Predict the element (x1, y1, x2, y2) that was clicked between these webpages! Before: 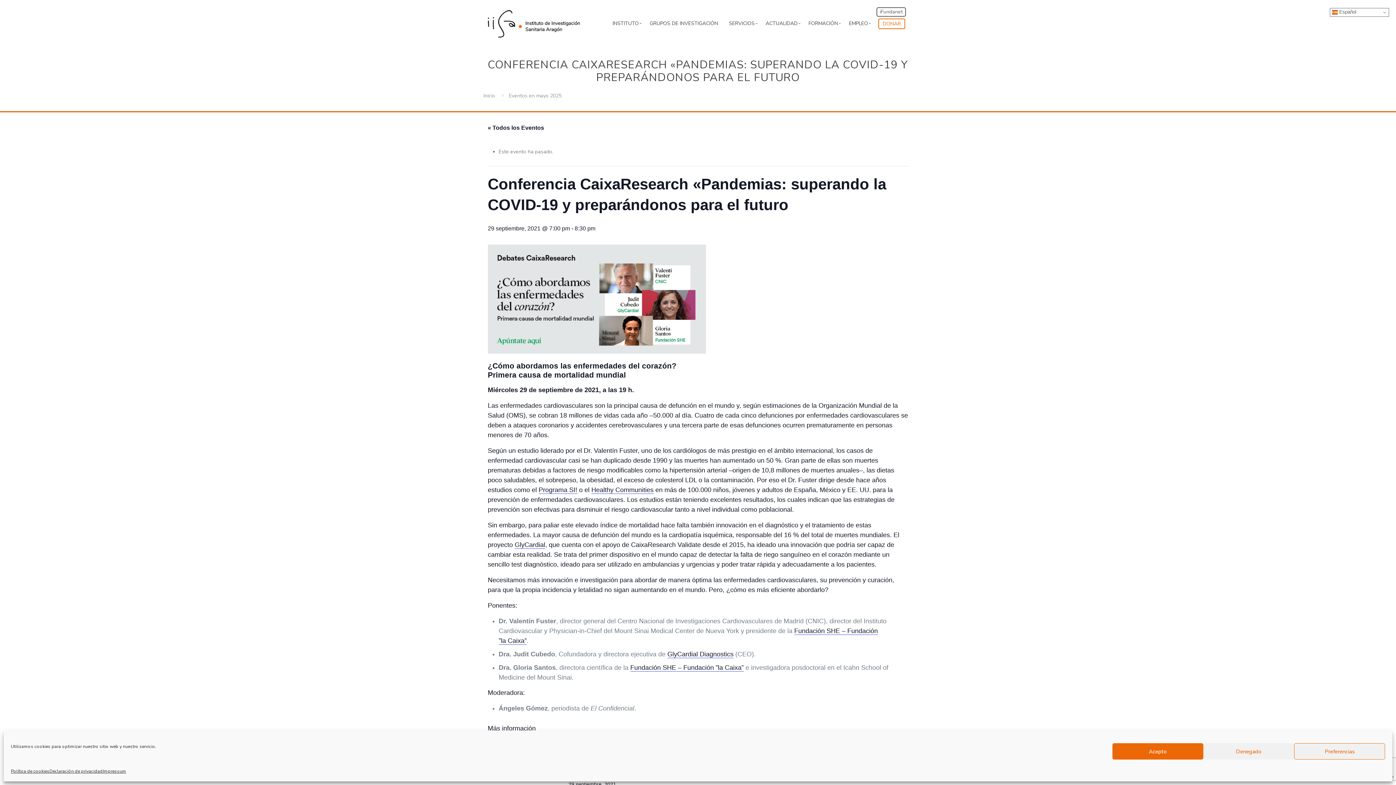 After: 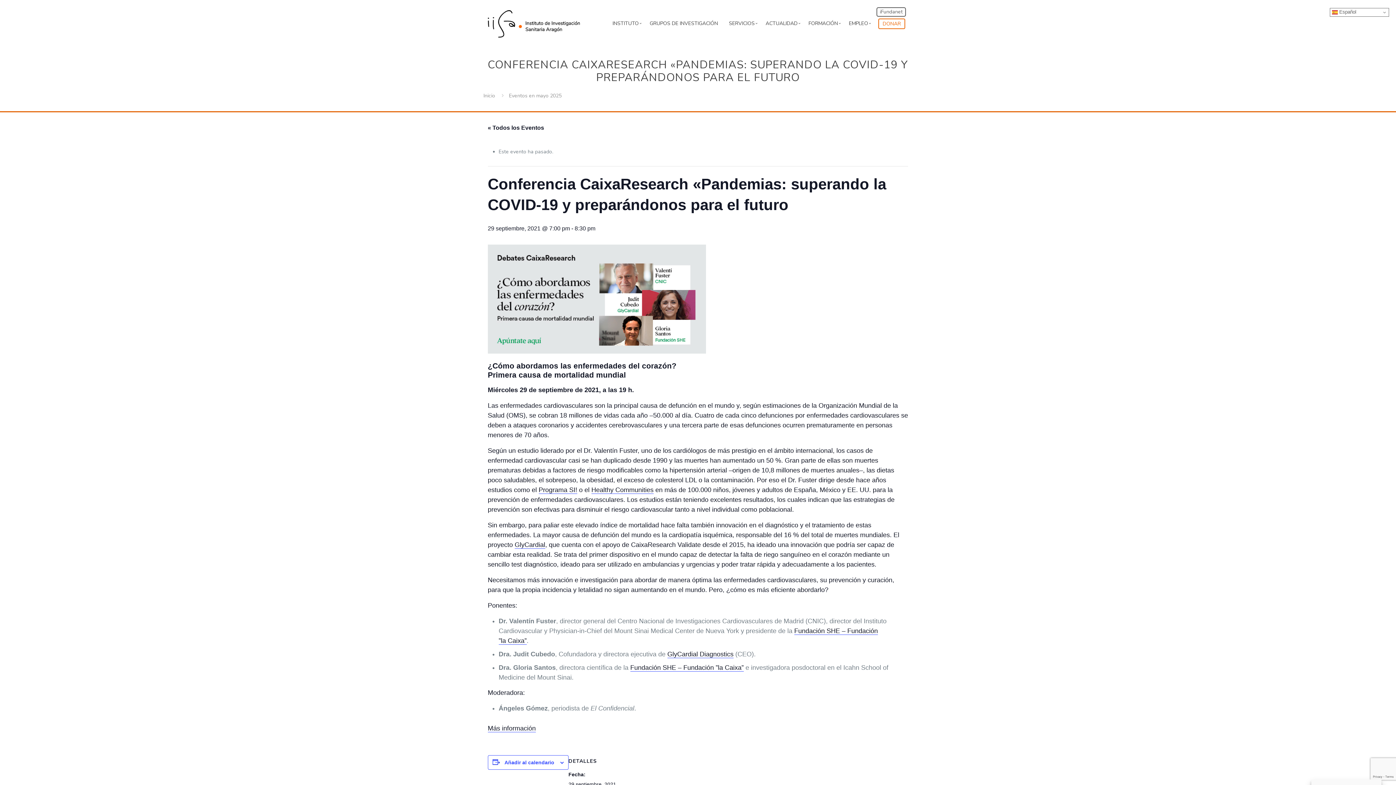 Action: label: Denegado bbox: (1203, 743, 1294, 760)